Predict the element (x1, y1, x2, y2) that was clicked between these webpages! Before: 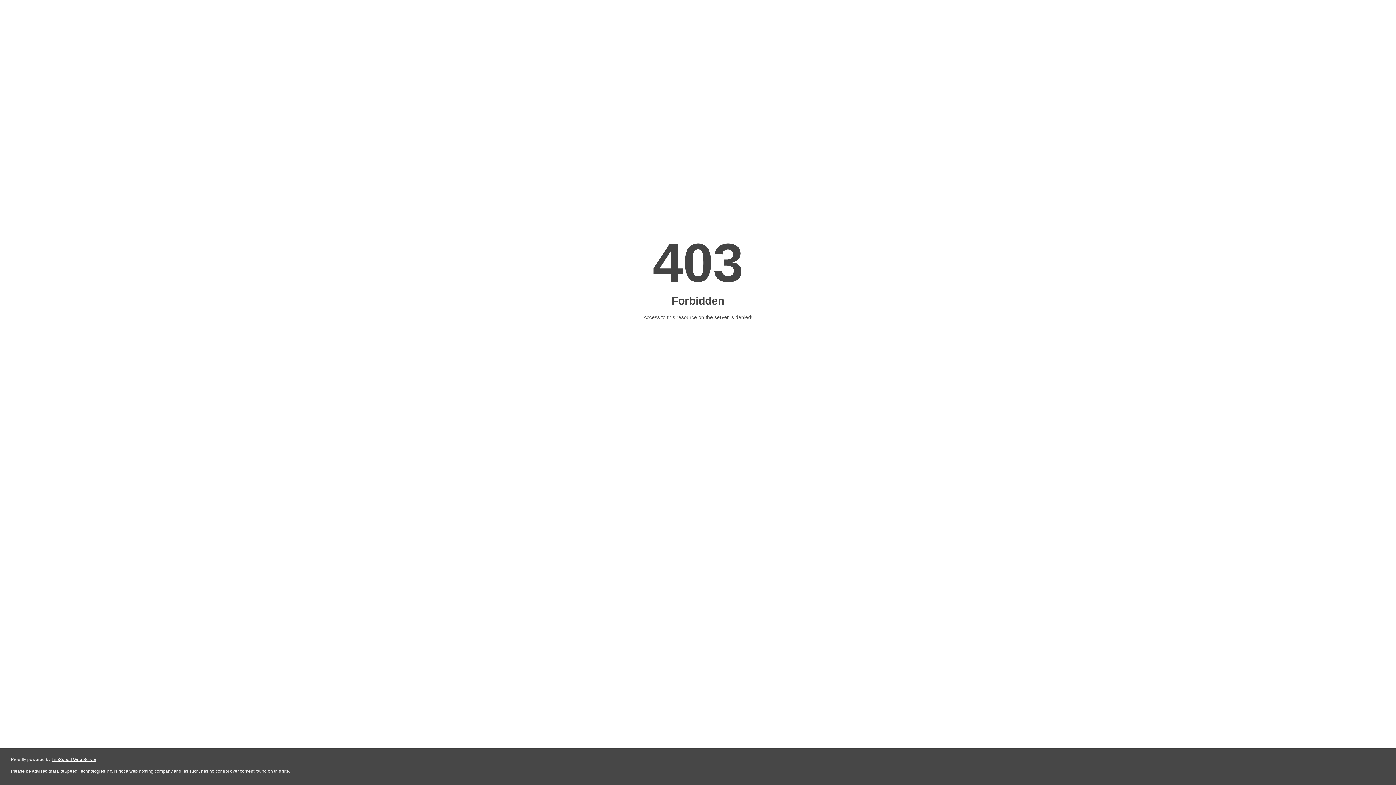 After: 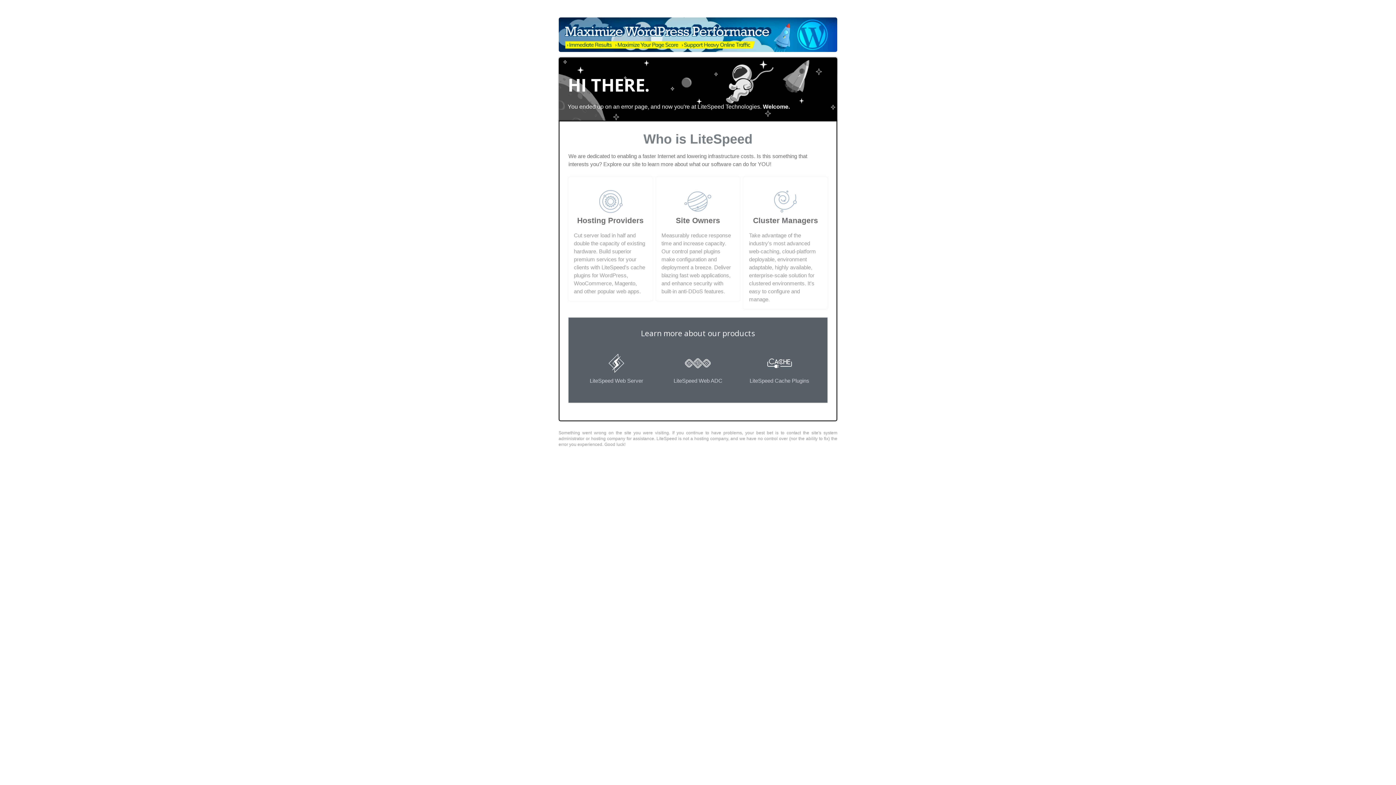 Action: bbox: (51, 757, 96, 762) label: LiteSpeed Web Server